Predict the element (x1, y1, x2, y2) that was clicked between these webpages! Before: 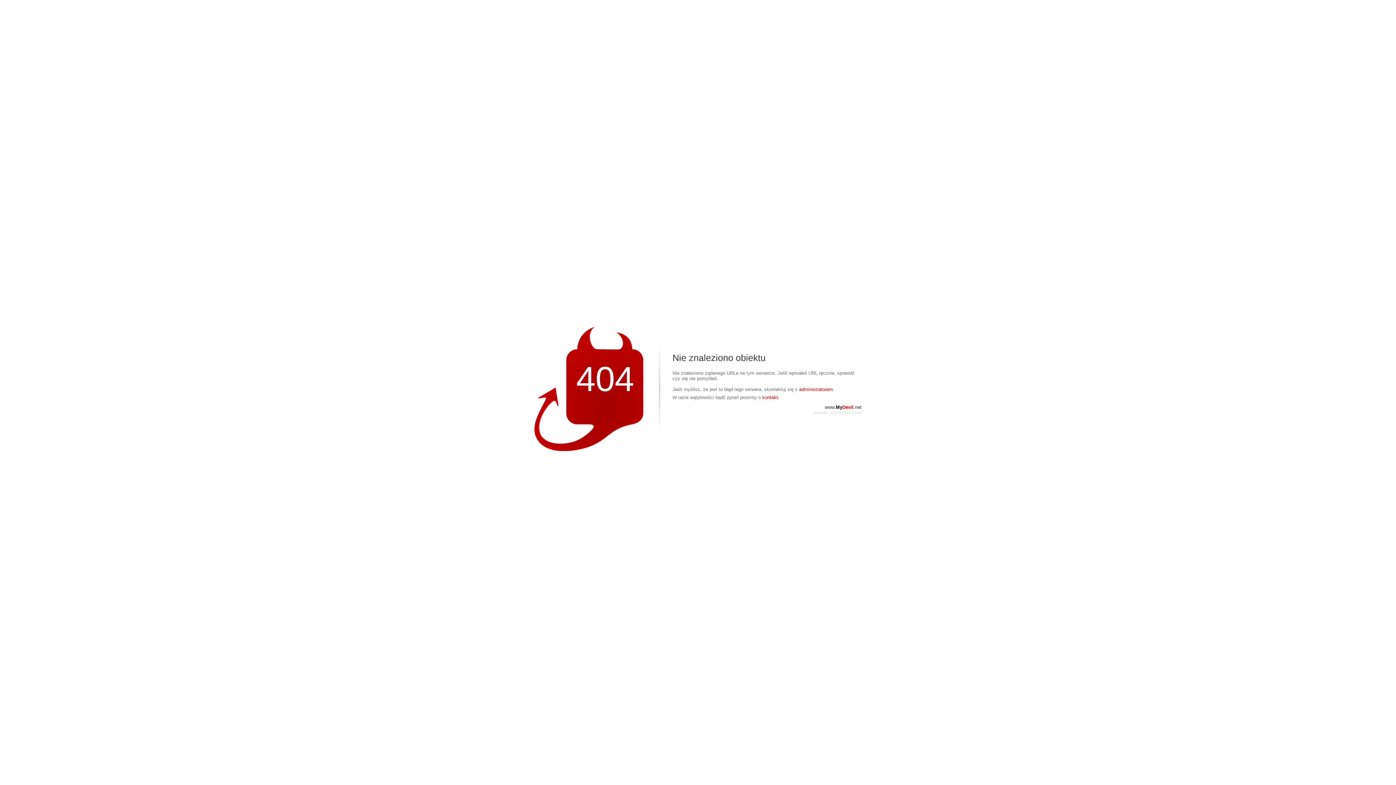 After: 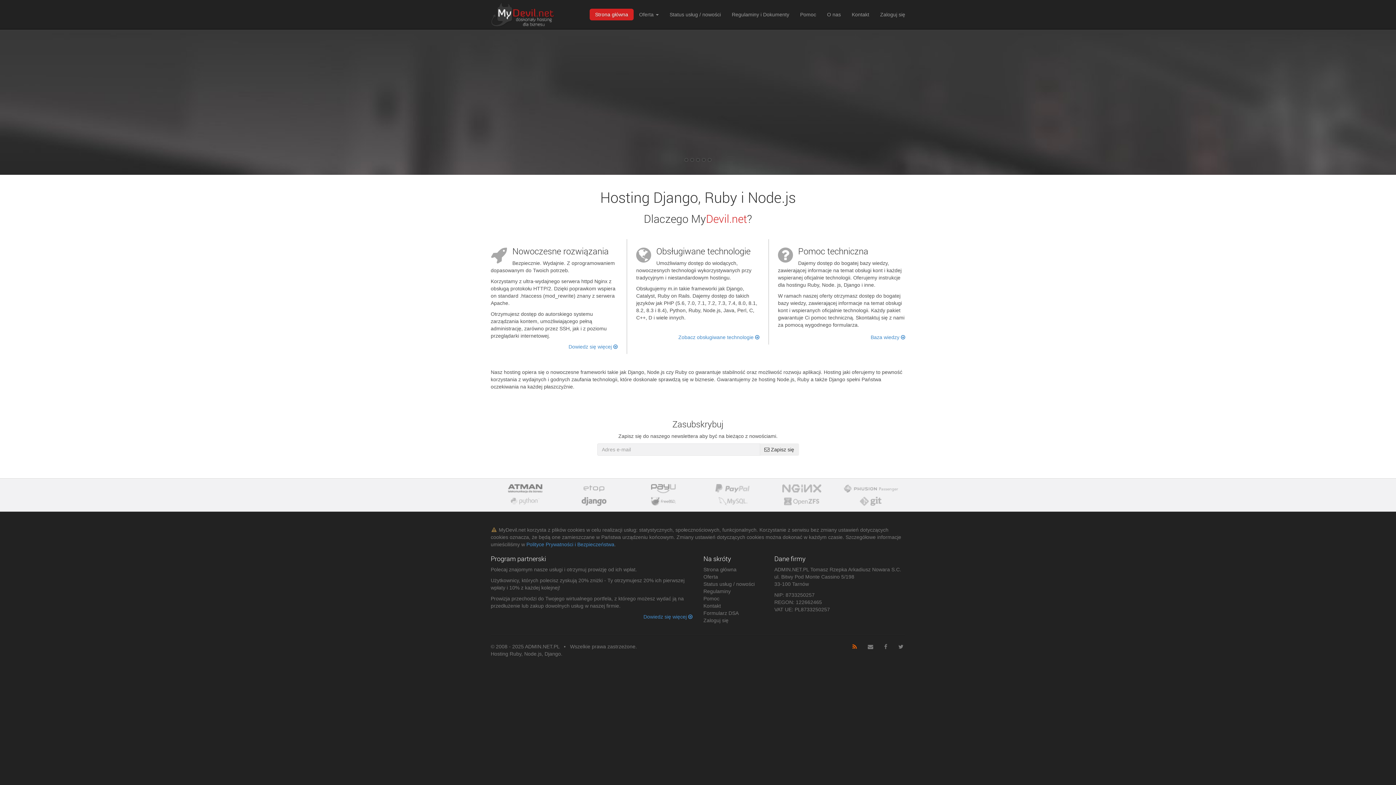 Action: bbox: (825, 404, 861, 410) label: www.MyDevil.net